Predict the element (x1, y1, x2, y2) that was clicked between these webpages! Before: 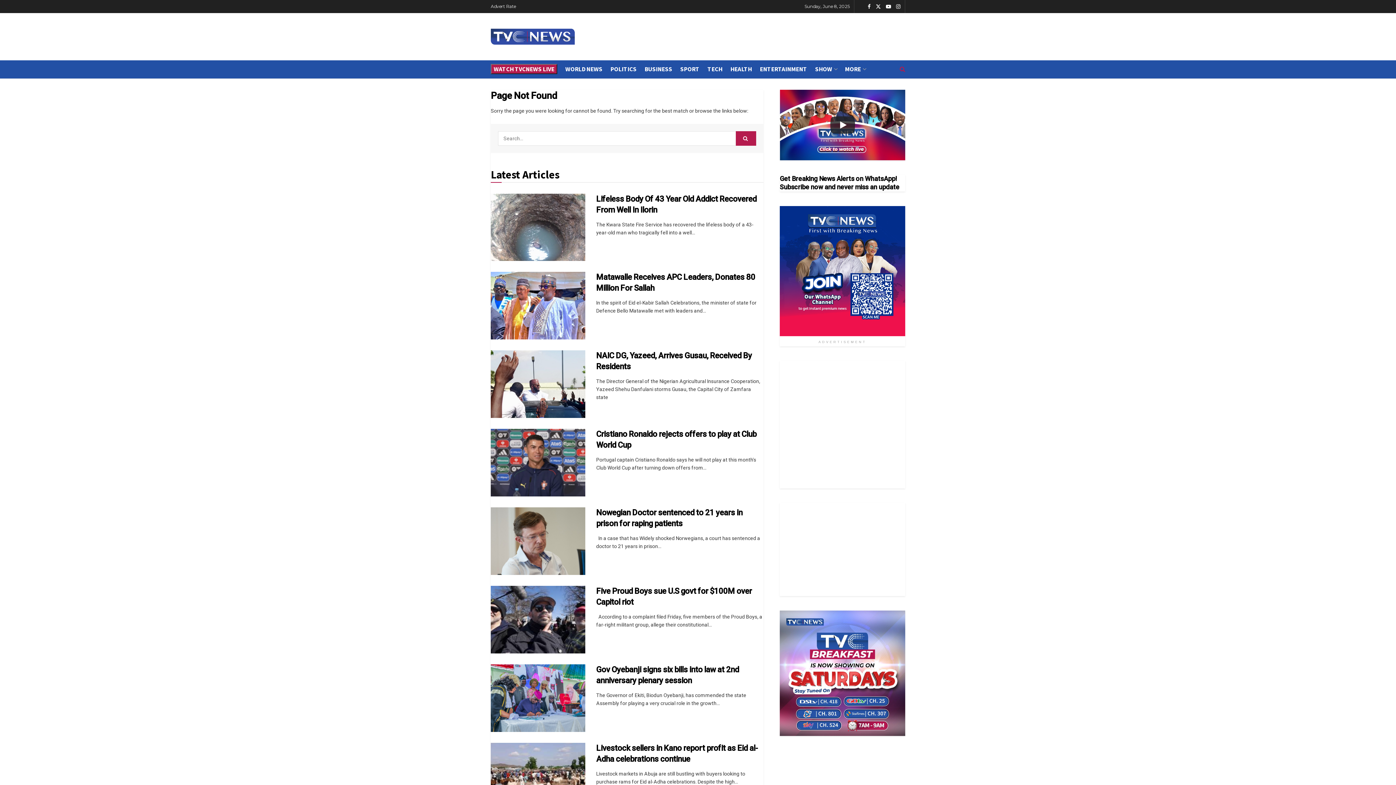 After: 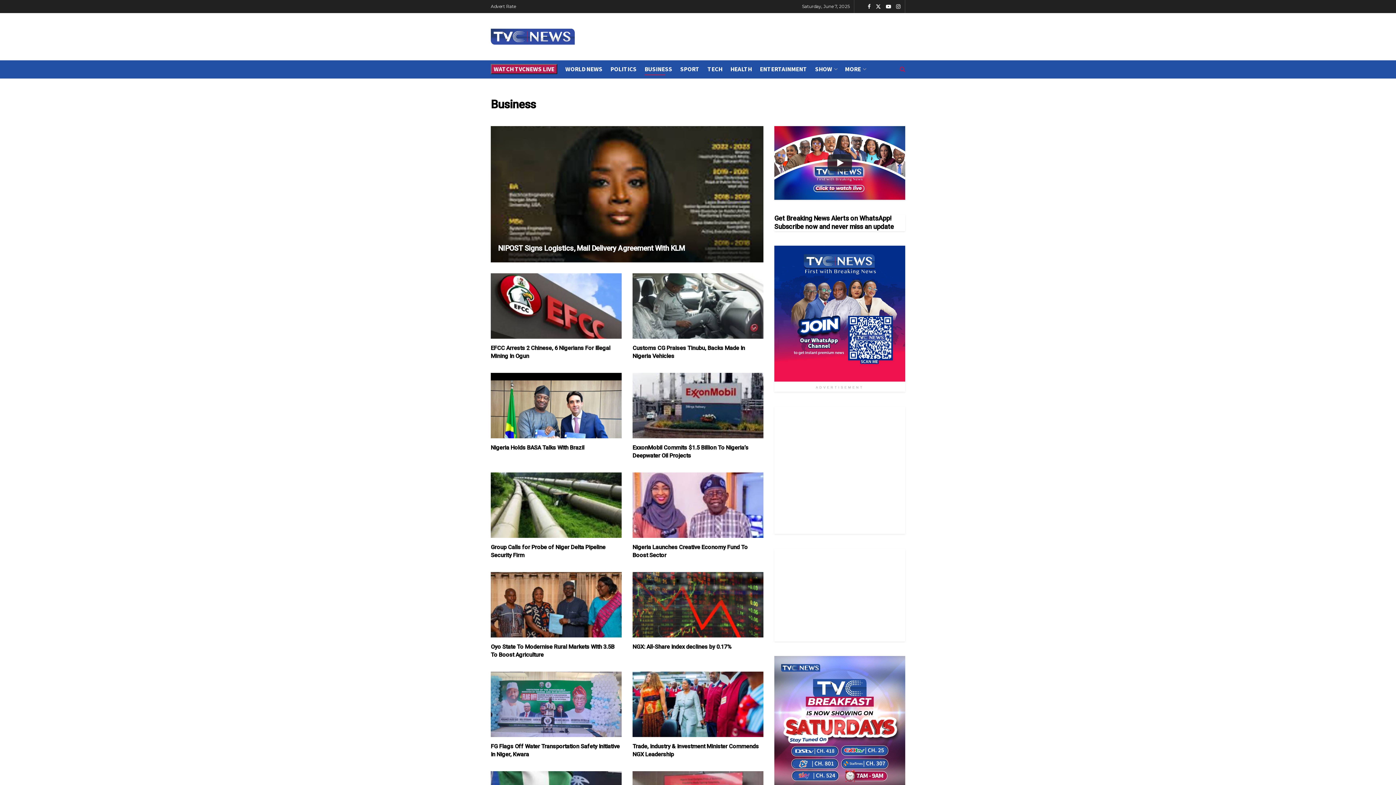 Action: bbox: (644, 62, 672, 75) label: BUSINESS